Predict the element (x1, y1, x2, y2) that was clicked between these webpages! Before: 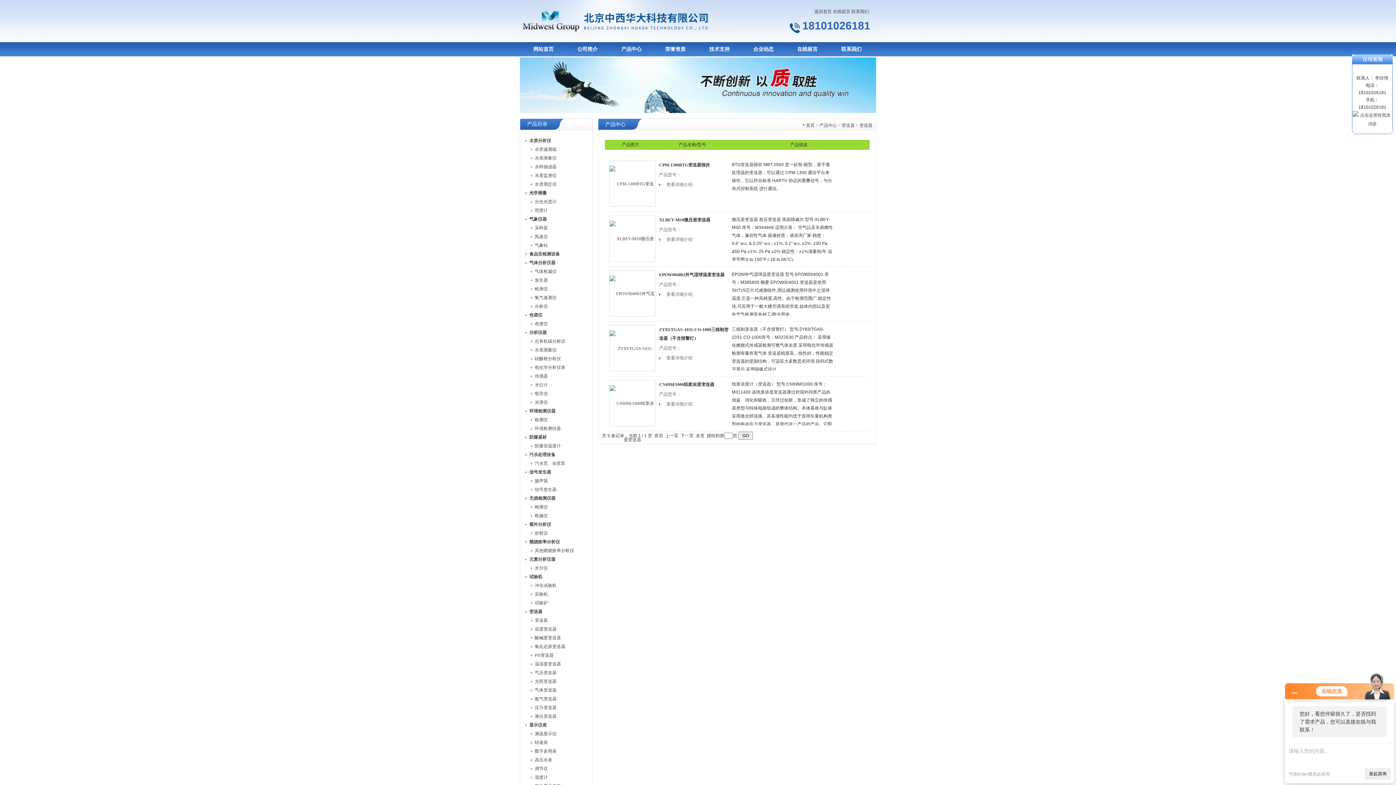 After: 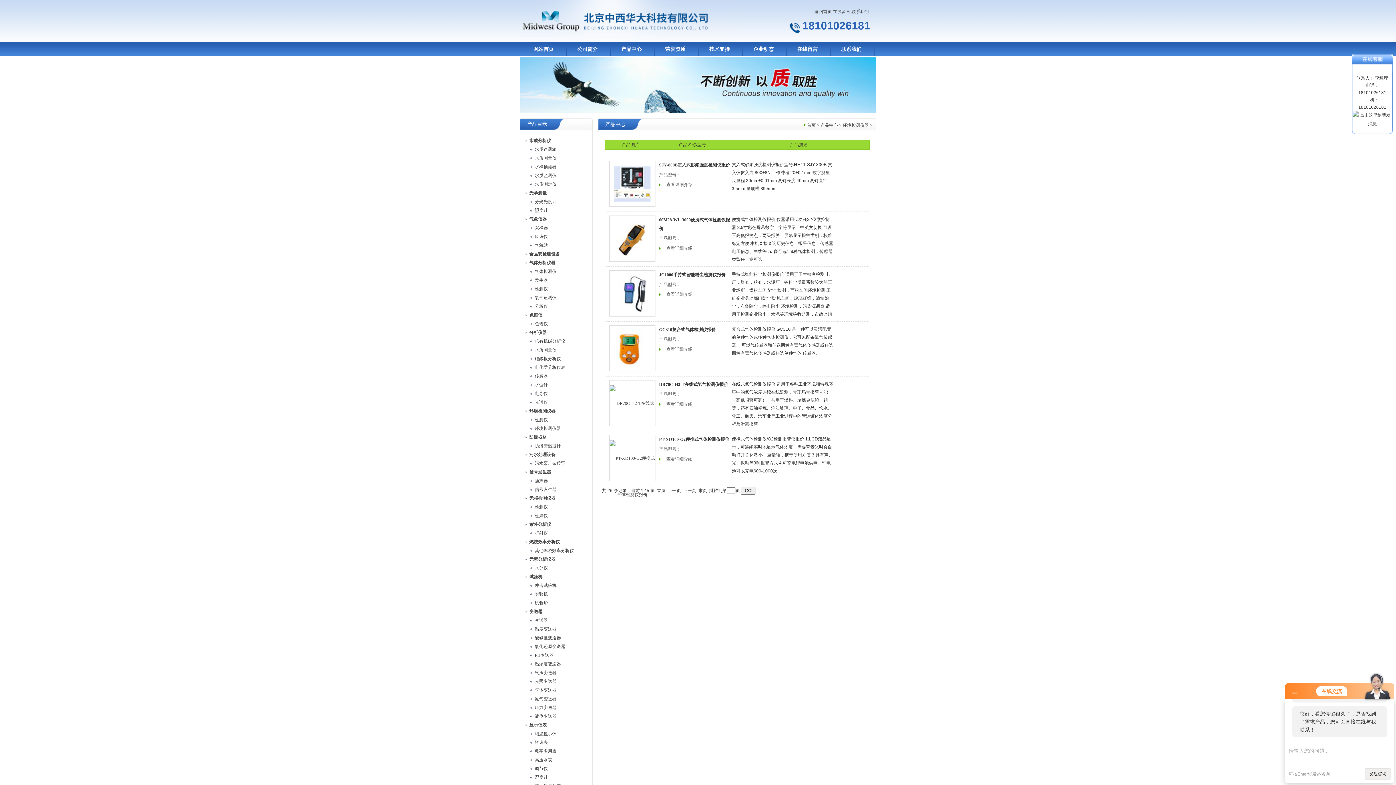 Action: bbox: (529, 408, 555, 413) label: 环境检测仪器